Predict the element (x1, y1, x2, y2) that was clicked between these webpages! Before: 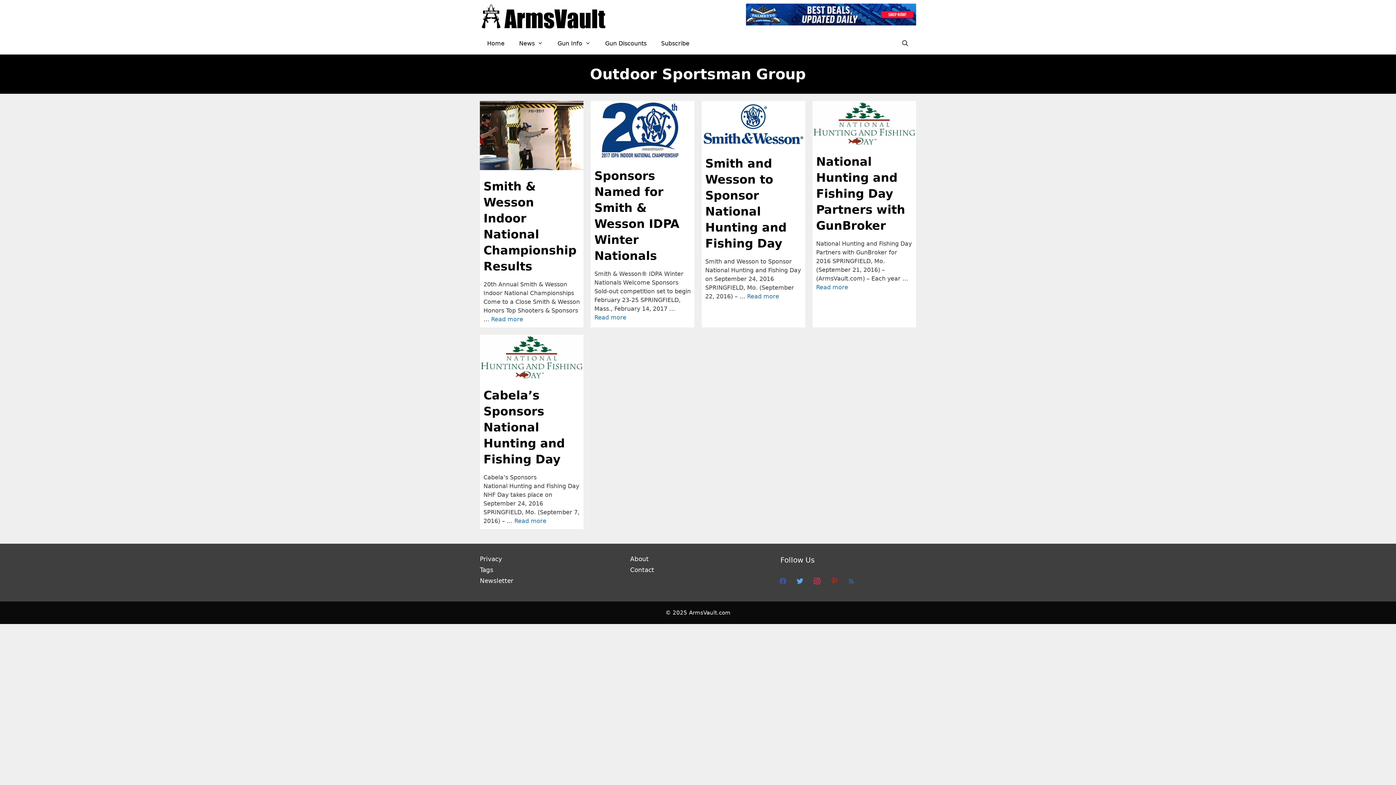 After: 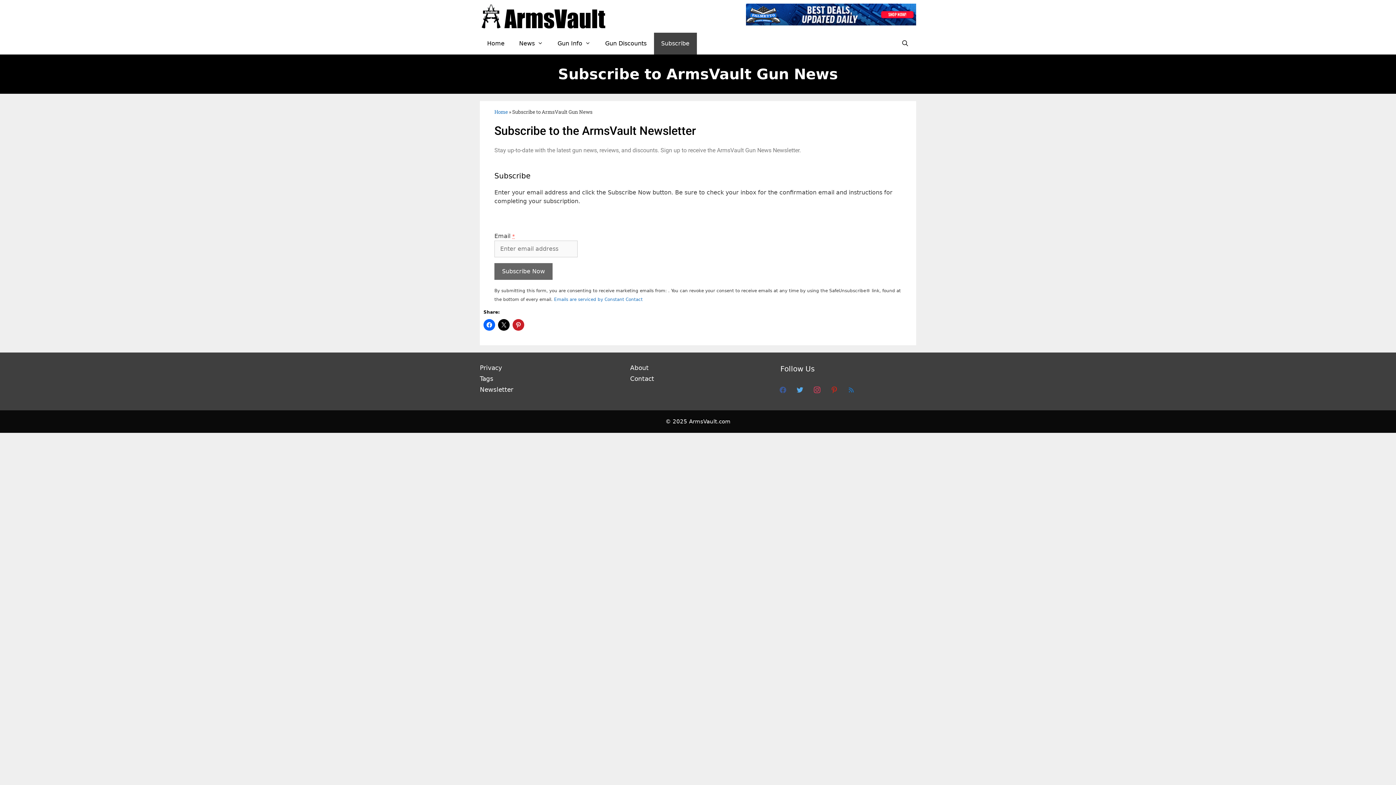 Action: bbox: (654, 32, 696, 54) label: Subscribe